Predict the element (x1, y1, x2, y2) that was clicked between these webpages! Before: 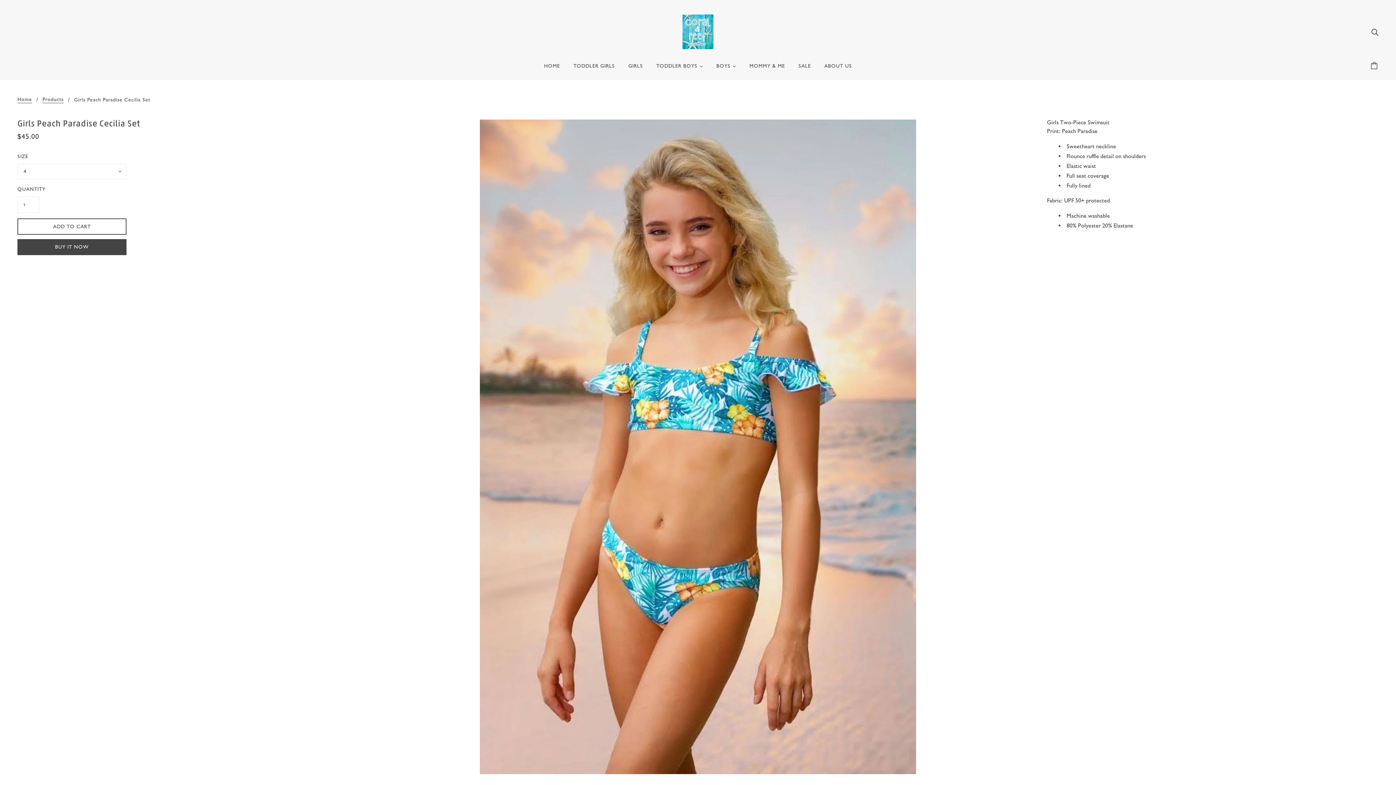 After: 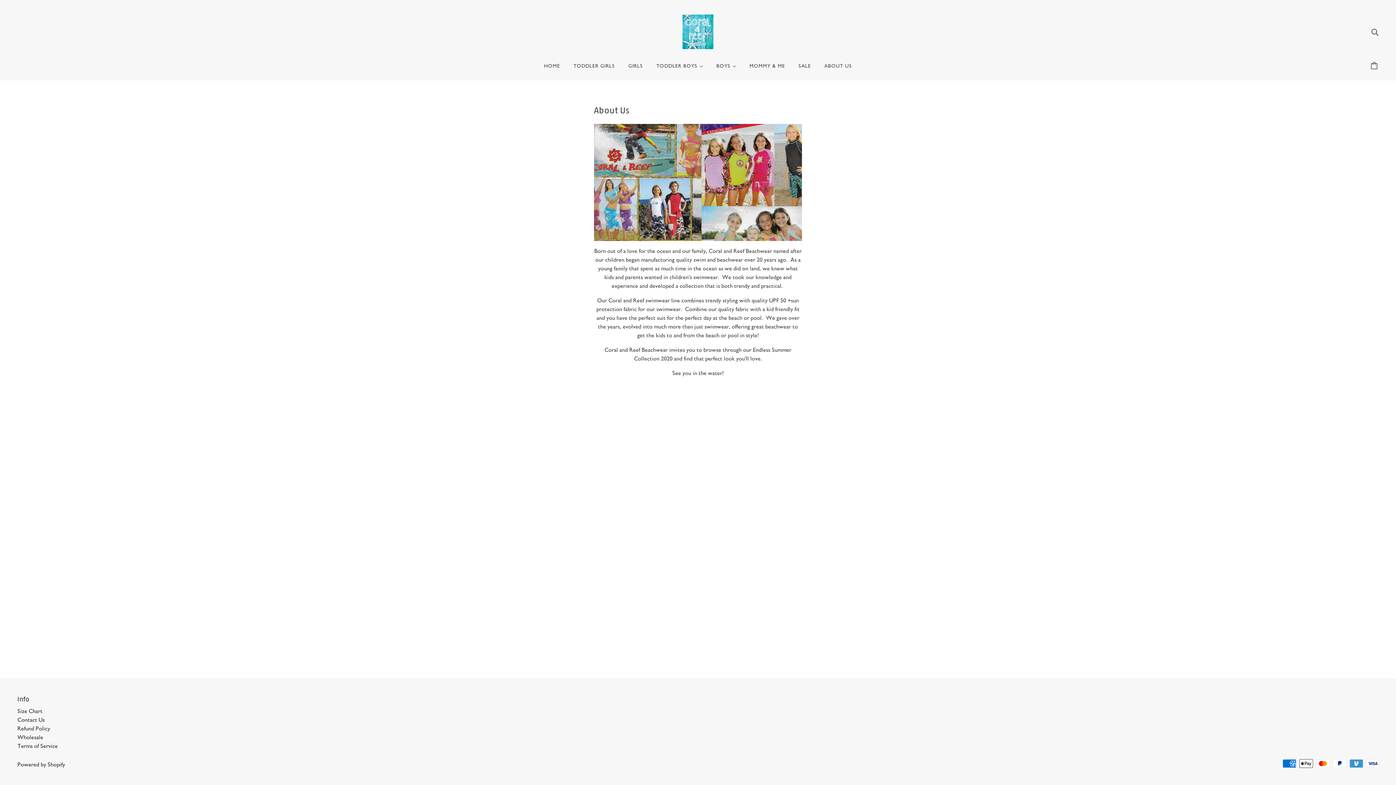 Action: label: ABOUT US bbox: (818, 57, 858, 80)